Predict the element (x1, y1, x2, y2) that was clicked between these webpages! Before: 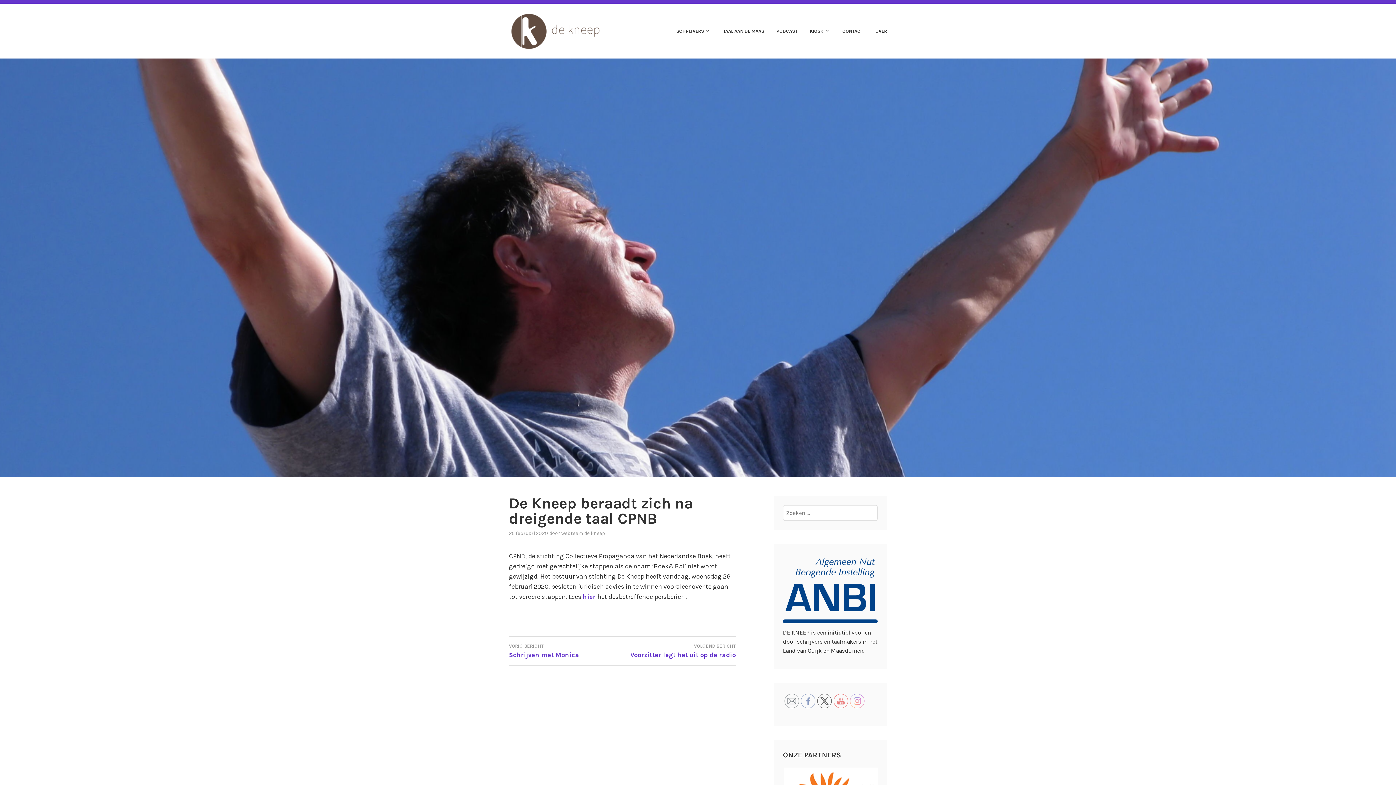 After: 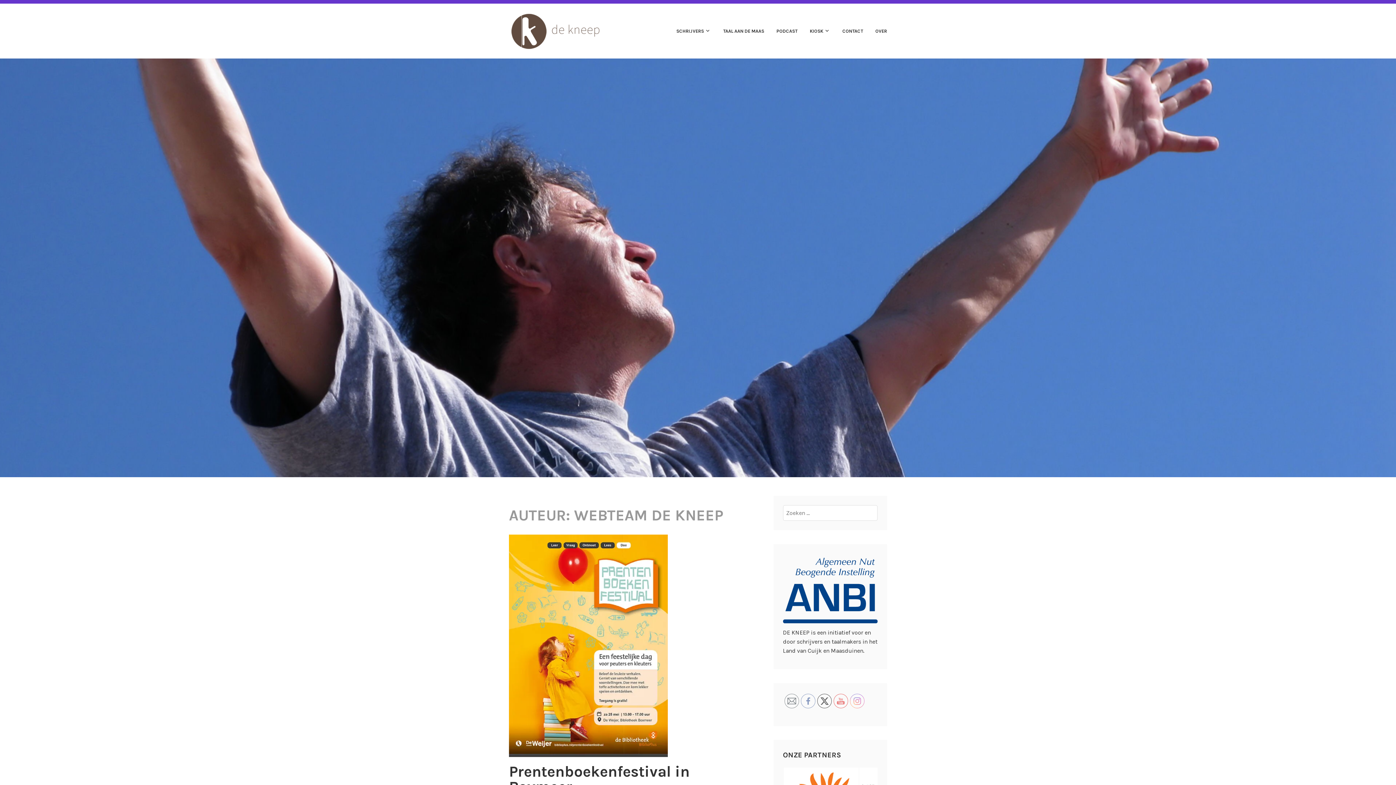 Action: bbox: (561, 530, 605, 536) label: webteam de kneep